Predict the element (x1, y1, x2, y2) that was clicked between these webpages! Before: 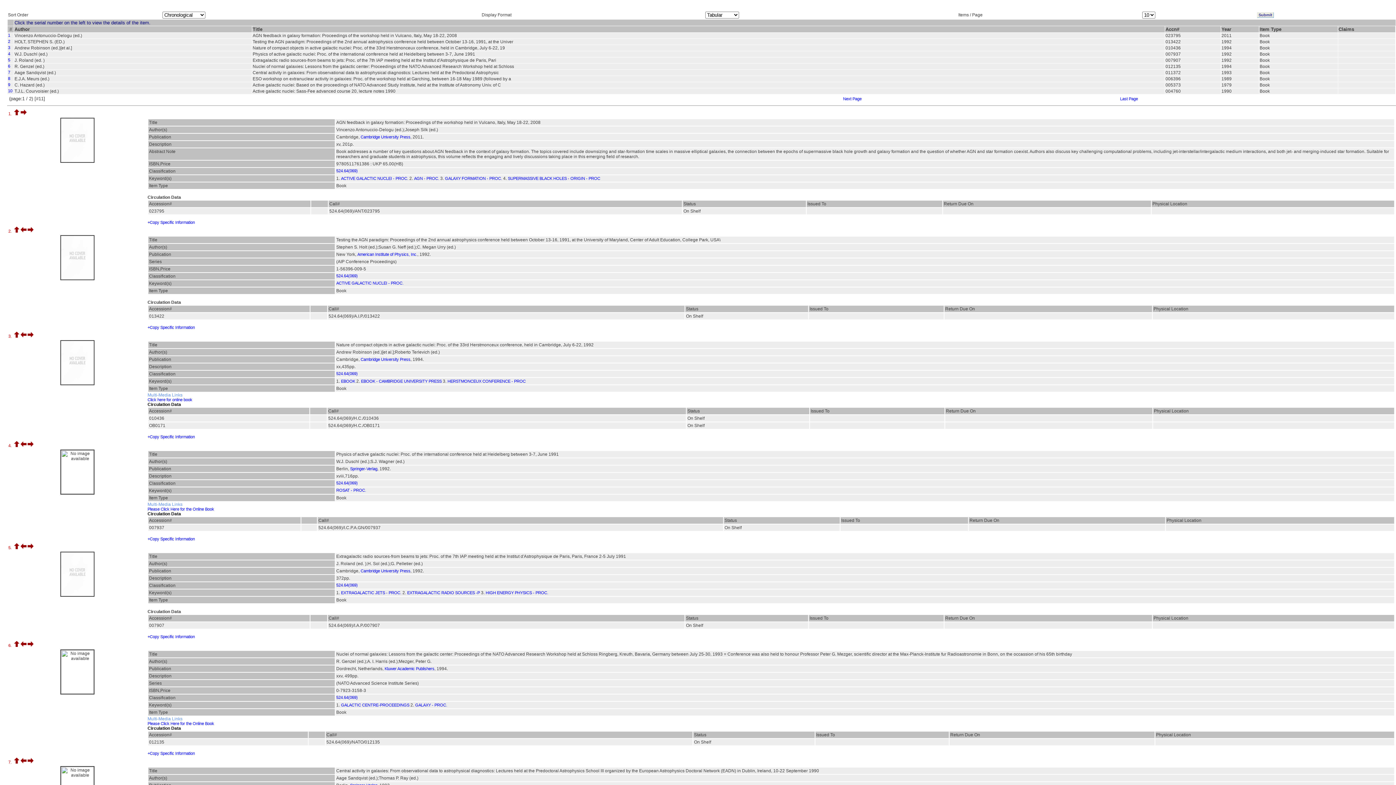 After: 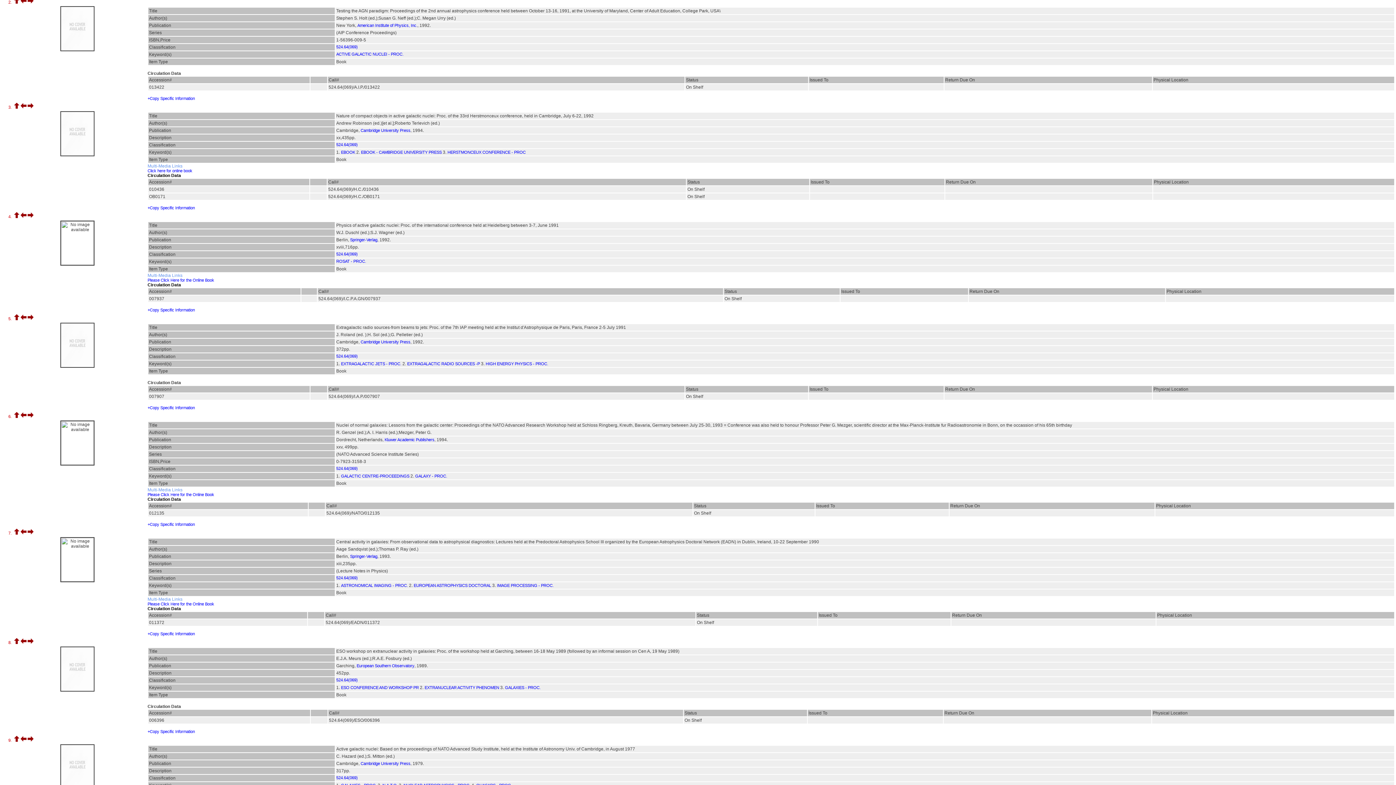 Action: bbox: (20, 334, 26, 338)